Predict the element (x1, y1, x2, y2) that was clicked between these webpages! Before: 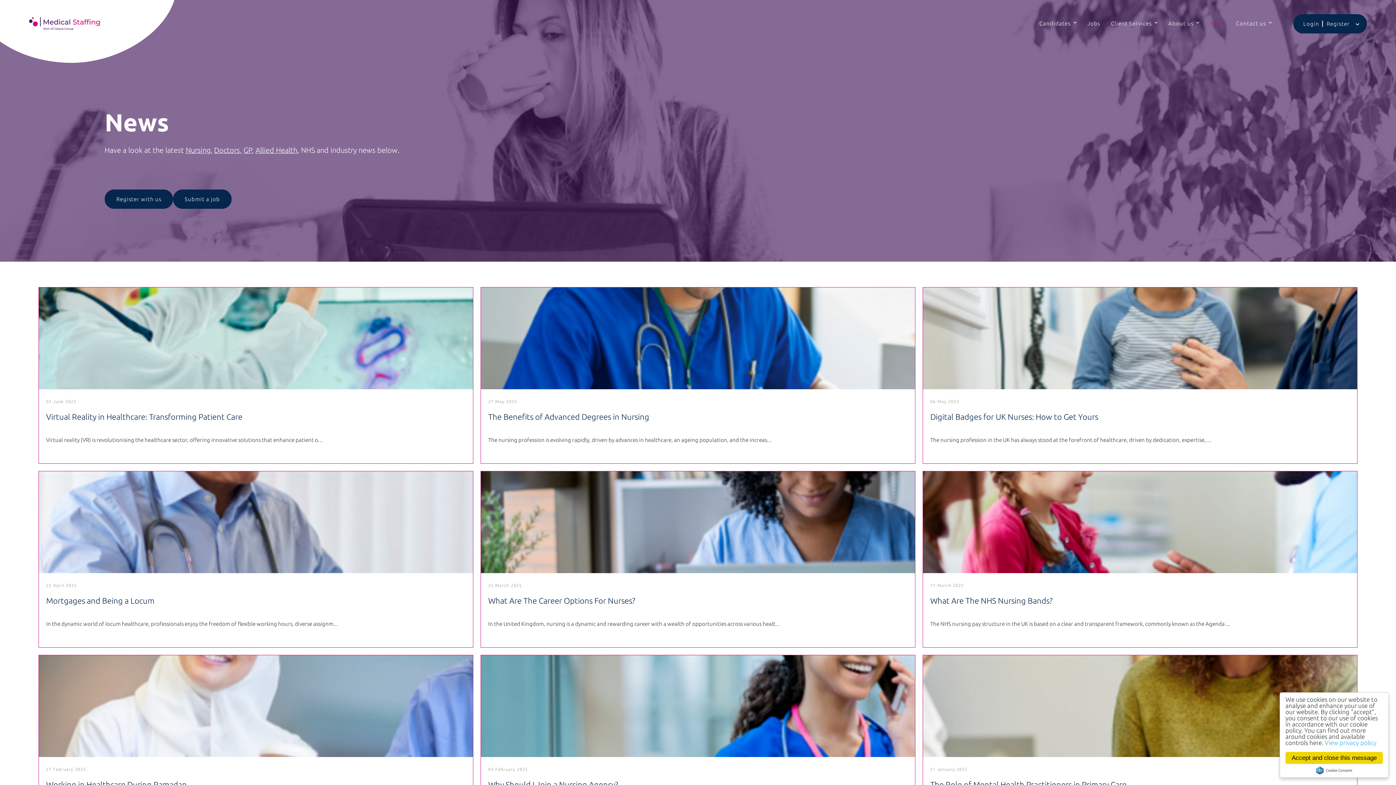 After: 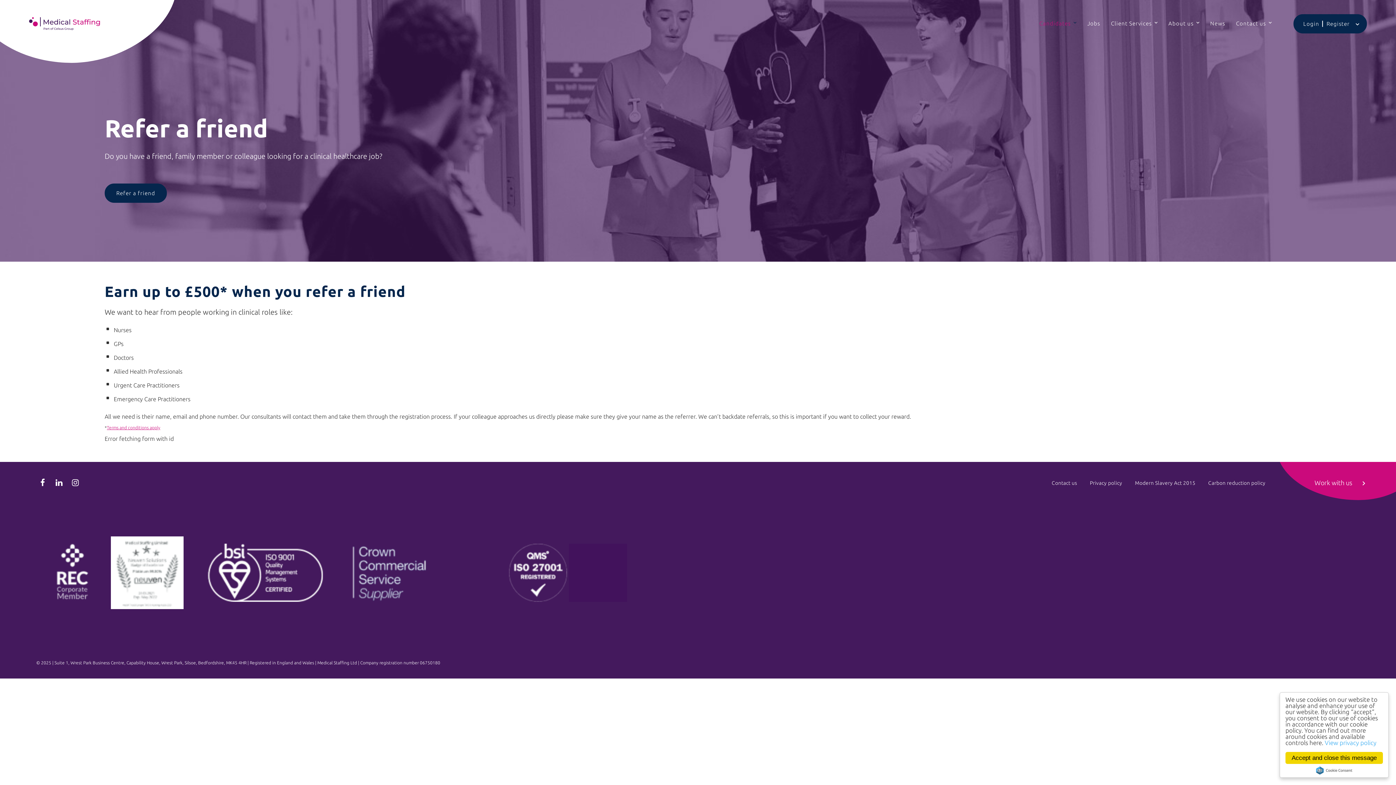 Action: bbox: (0, 444, 14, 488) label: Refer friend